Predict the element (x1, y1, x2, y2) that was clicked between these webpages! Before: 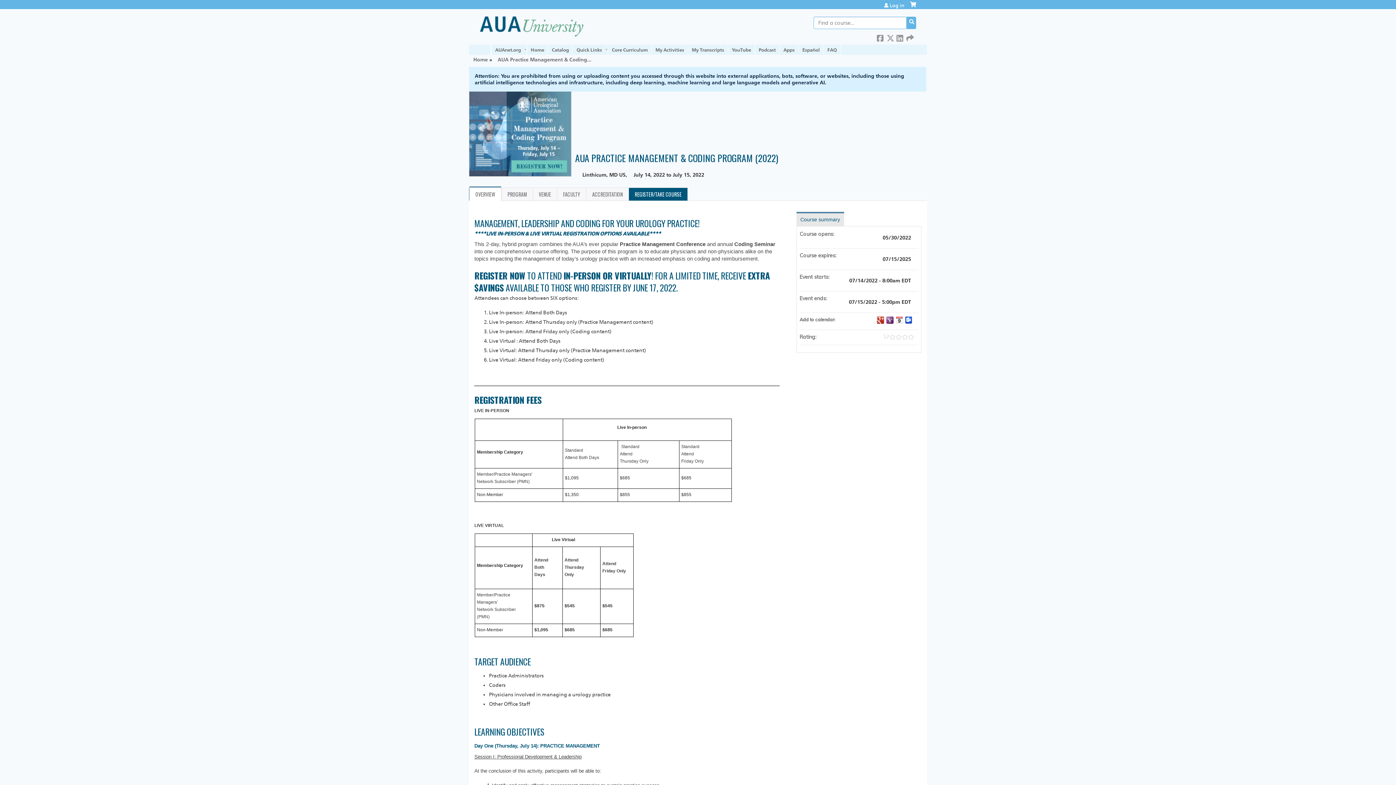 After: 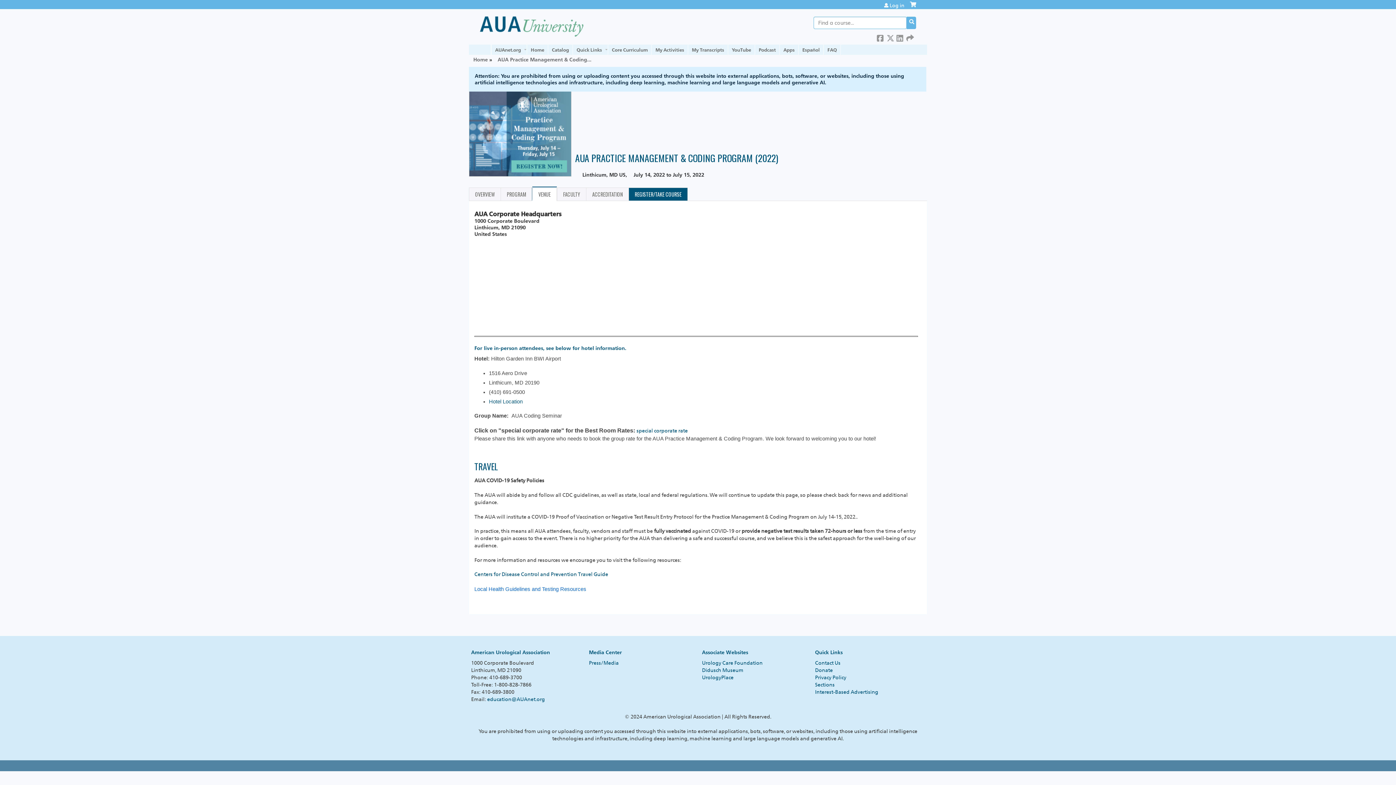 Action: bbox: (532, 187, 557, 200) label: VENUE